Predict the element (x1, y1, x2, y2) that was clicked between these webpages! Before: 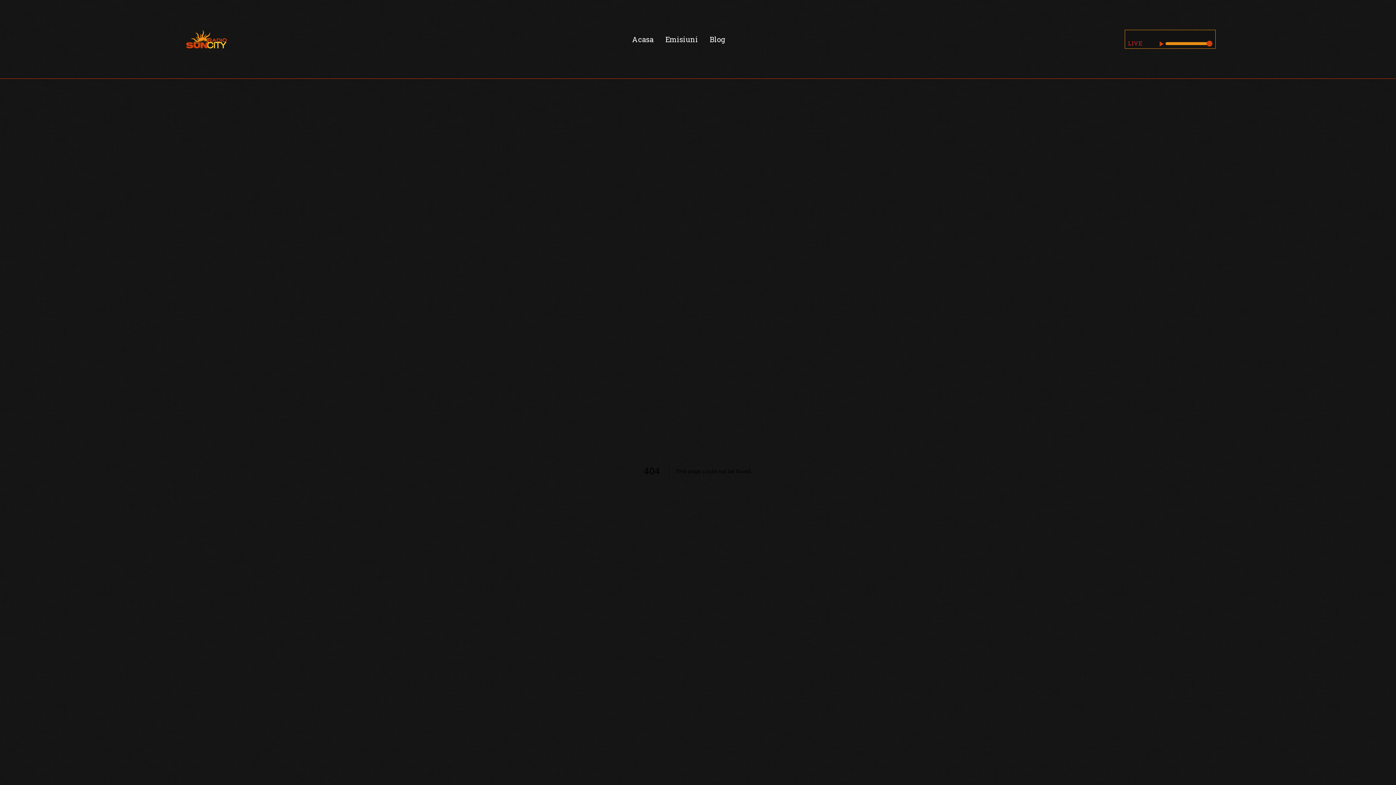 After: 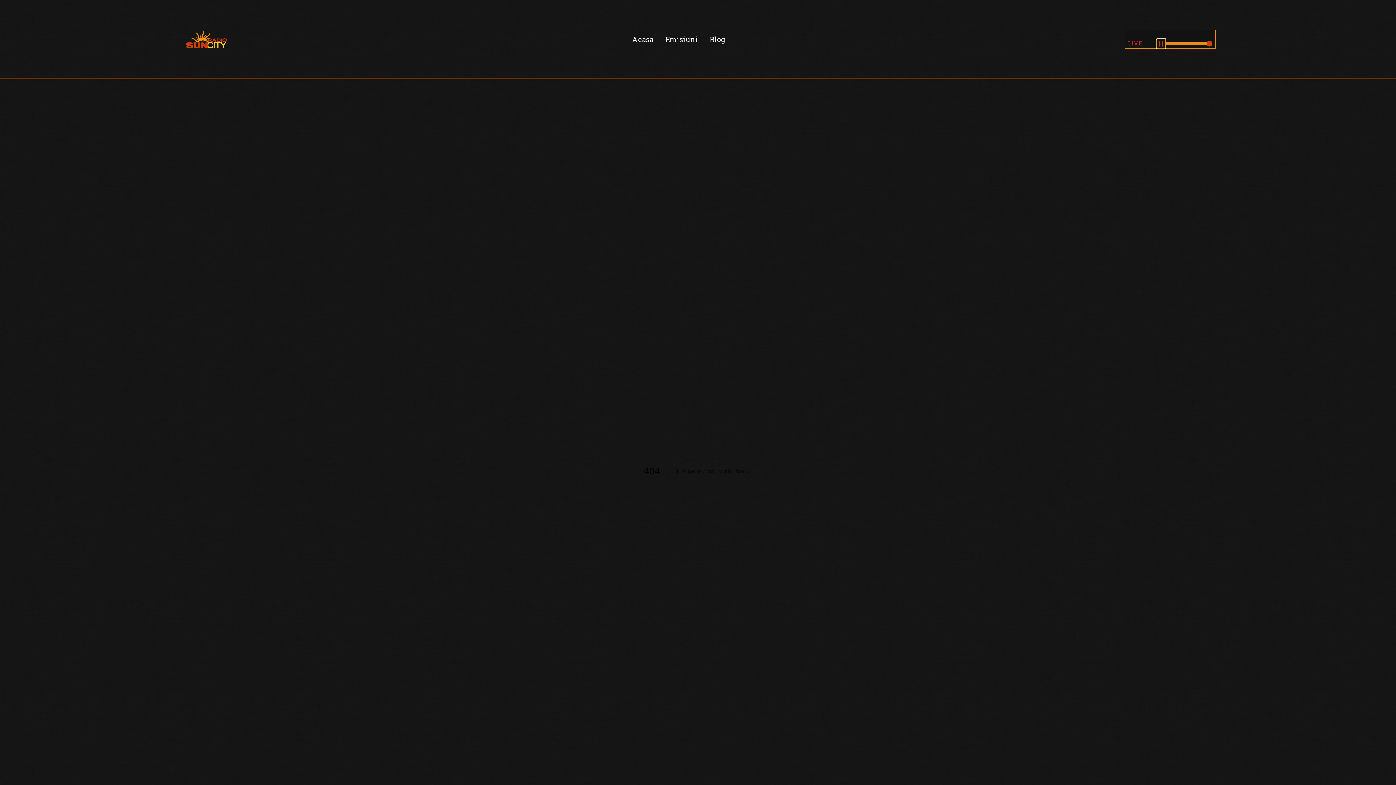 Action: bbox: (1157, 38, 1165, 48)